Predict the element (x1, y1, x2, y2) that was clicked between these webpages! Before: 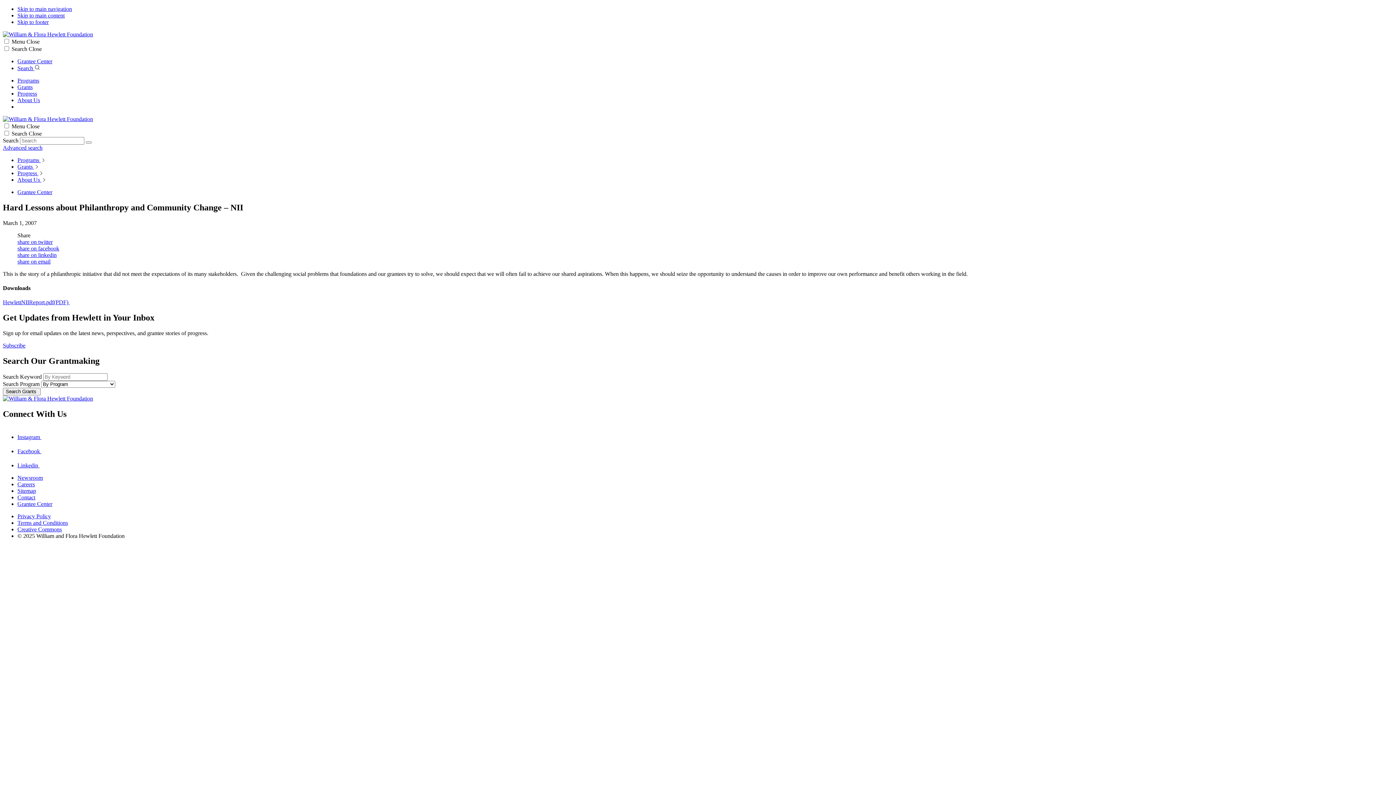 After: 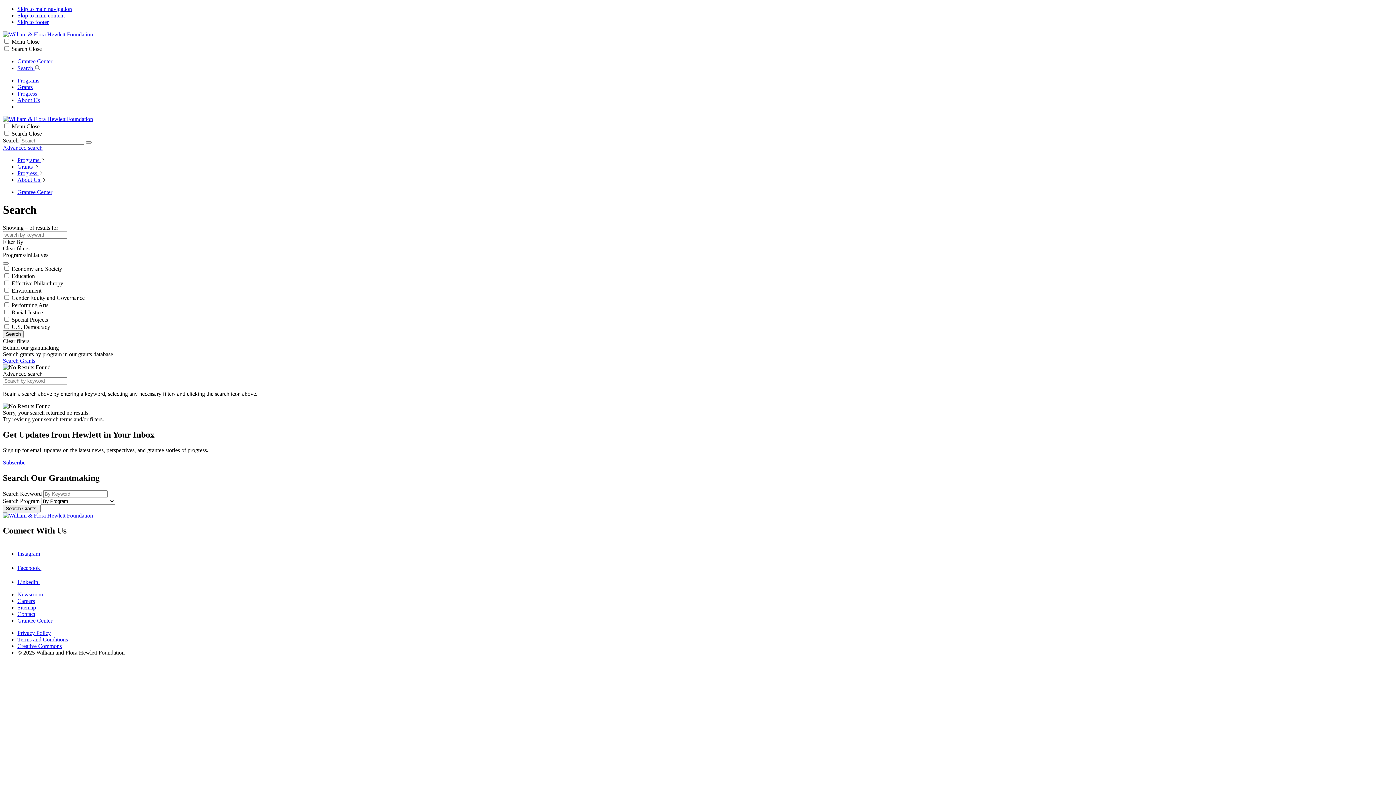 Action: bbox: (2, 144, 42, 150) label: Advanced search